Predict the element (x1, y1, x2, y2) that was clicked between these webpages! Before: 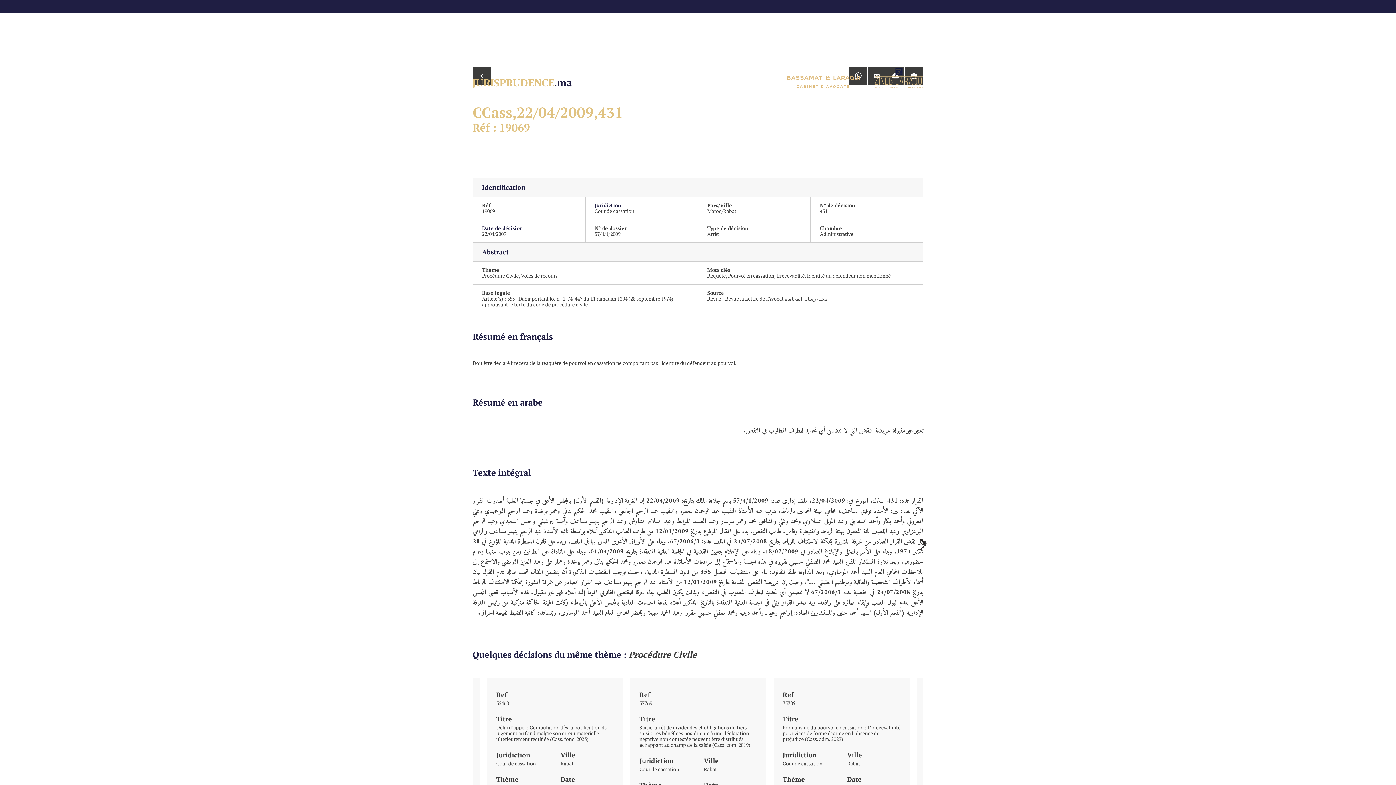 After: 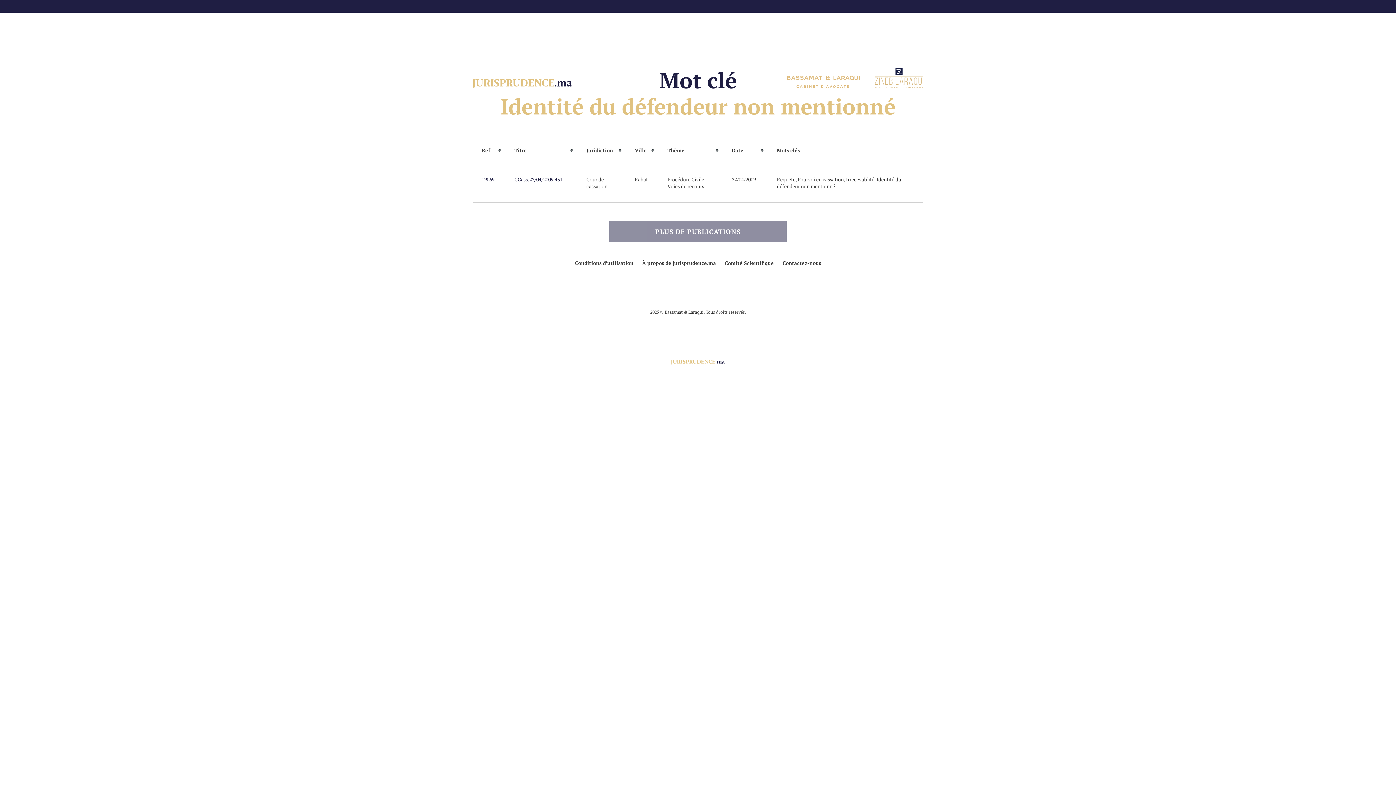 Action: label: Identité du défendeur non mentionné bbox: (807, 272, 891, 279)